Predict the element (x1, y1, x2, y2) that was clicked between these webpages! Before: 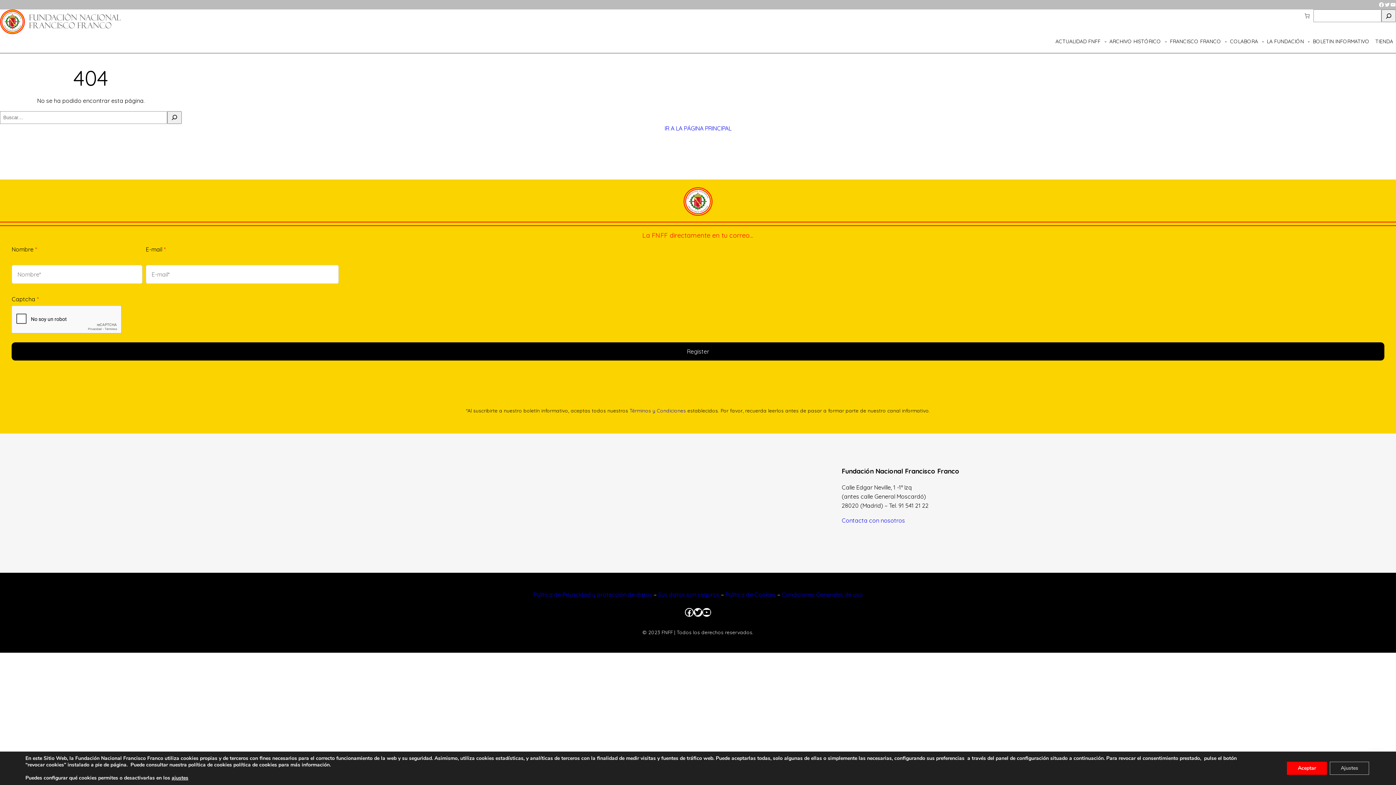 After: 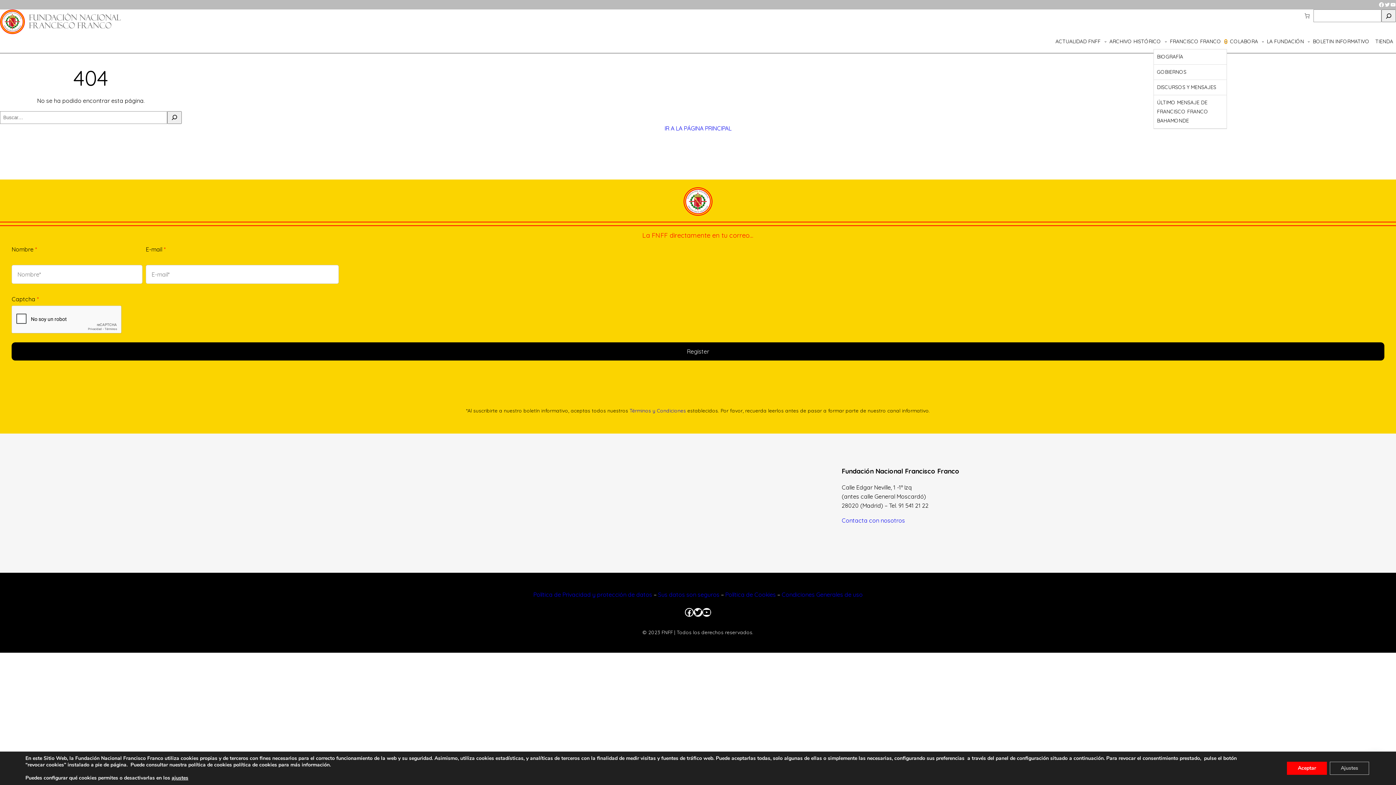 Action: bbox: (1225, 40, 1227, 42) label: Submenú de Francisco Franco